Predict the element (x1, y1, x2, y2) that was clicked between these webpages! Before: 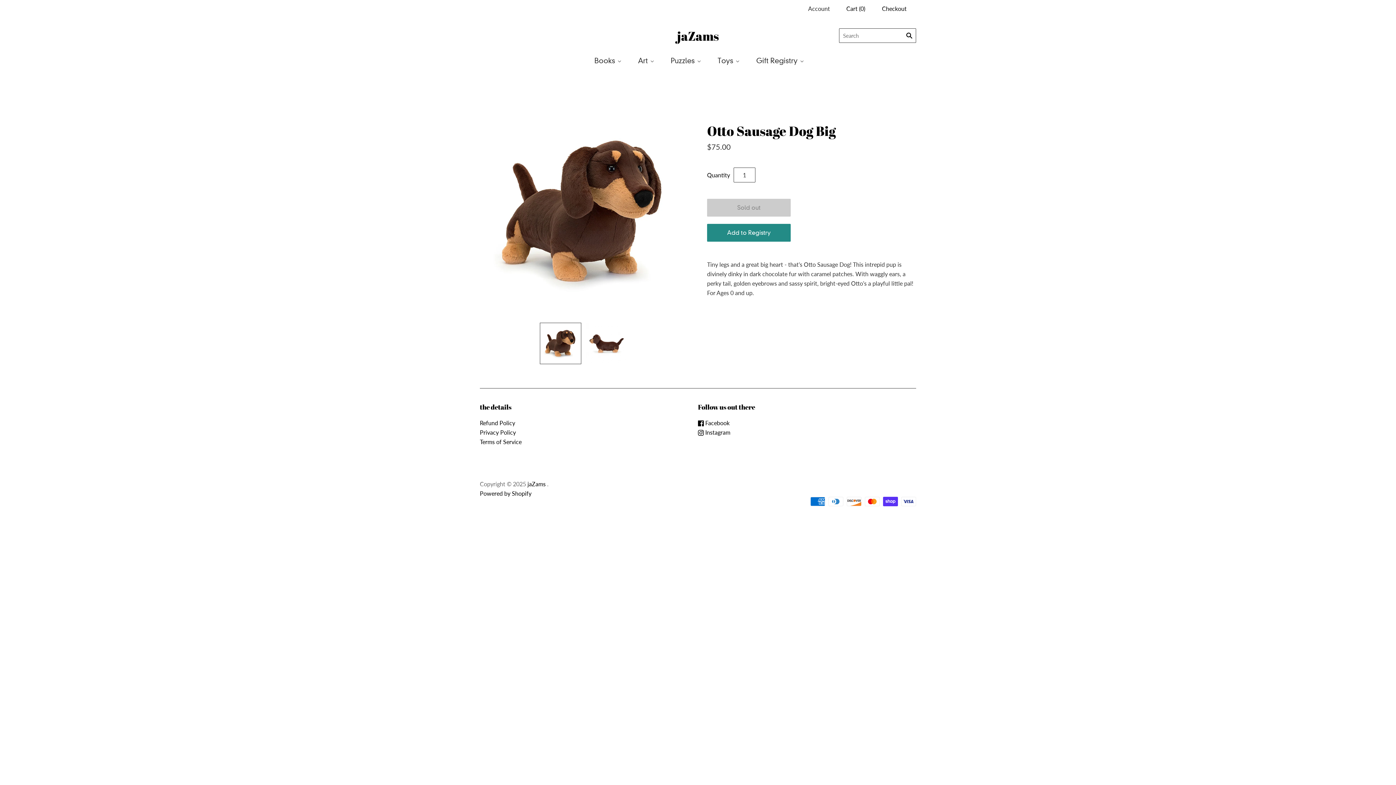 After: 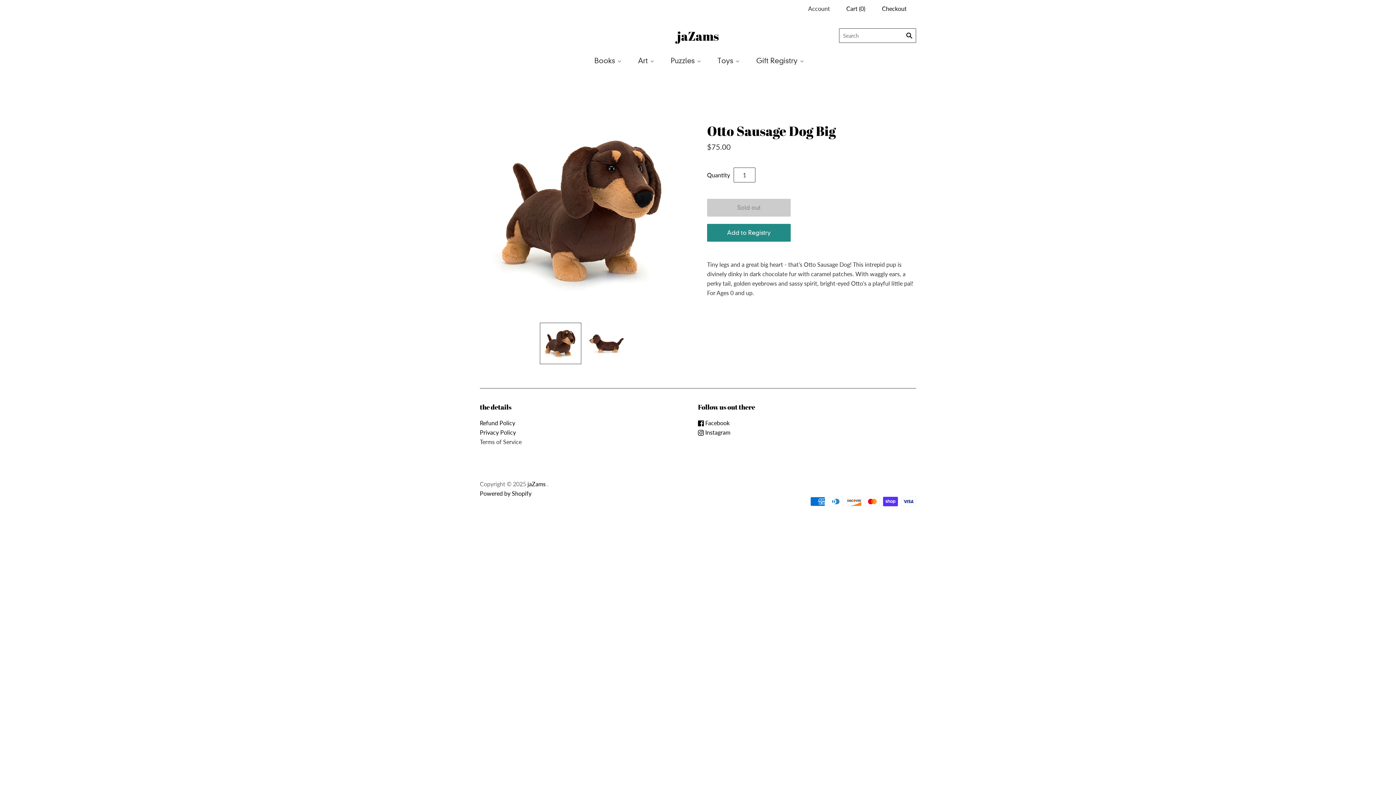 Action: label: Terms of Service bbox: (480, 438, 521, 445)